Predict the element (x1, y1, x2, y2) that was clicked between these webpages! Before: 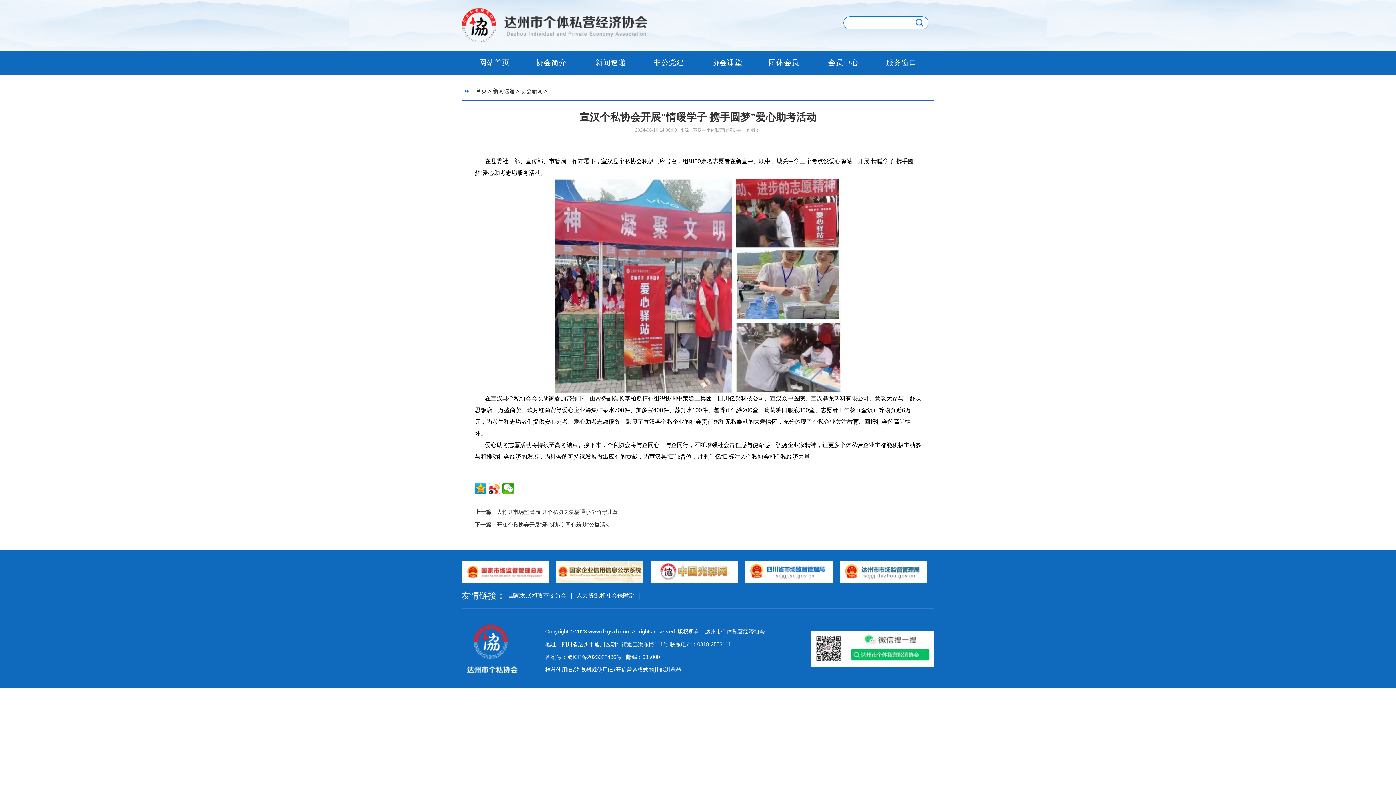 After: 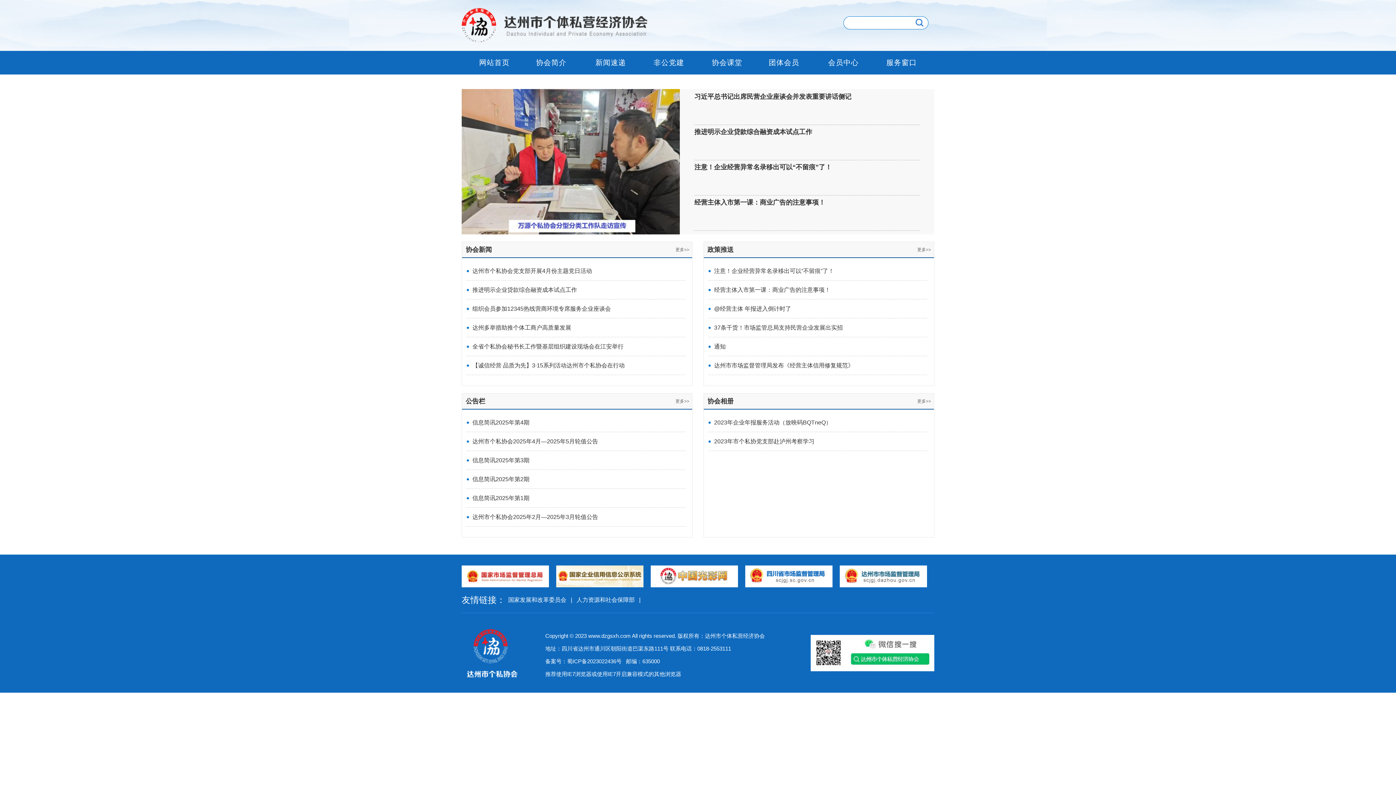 Action: label: 新闻速递 bbox: (493, 88, 514, 94)